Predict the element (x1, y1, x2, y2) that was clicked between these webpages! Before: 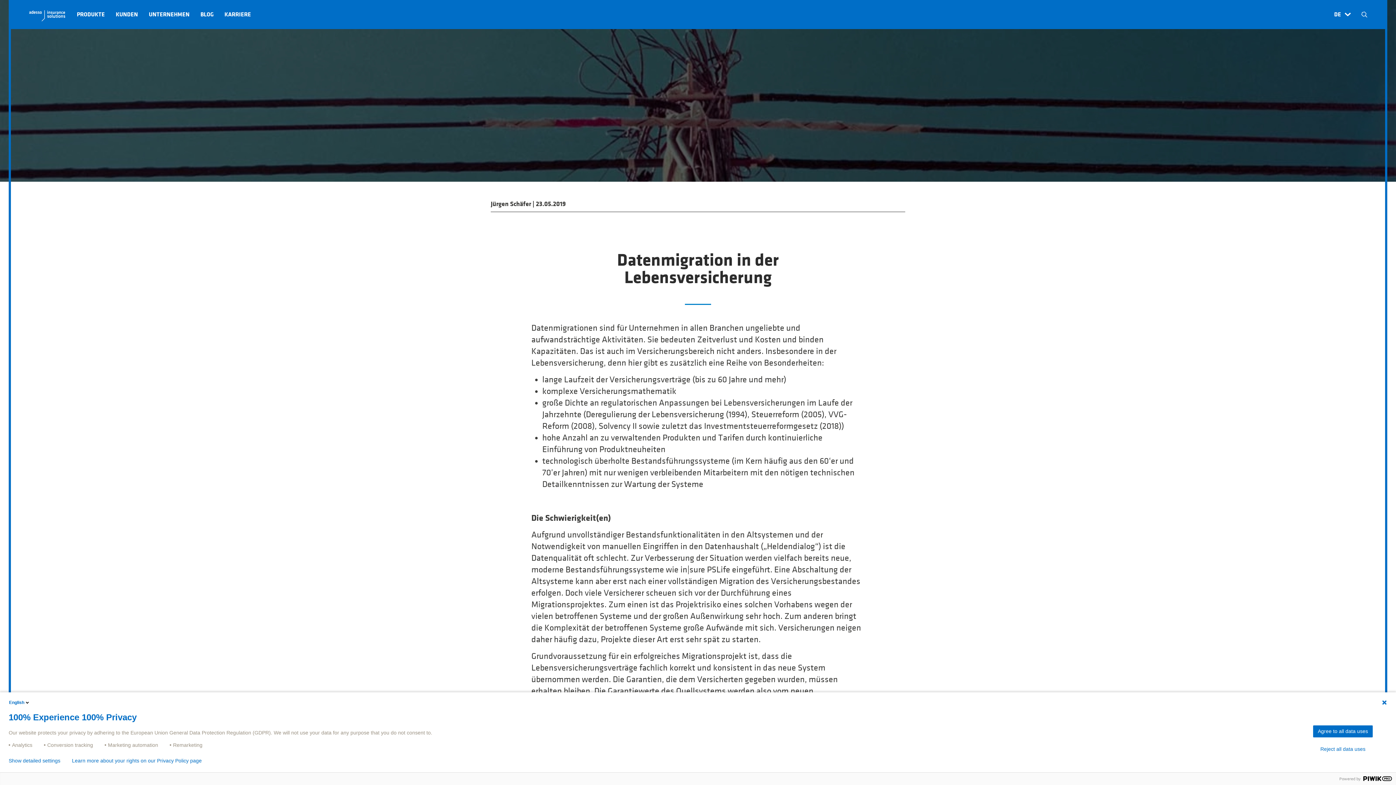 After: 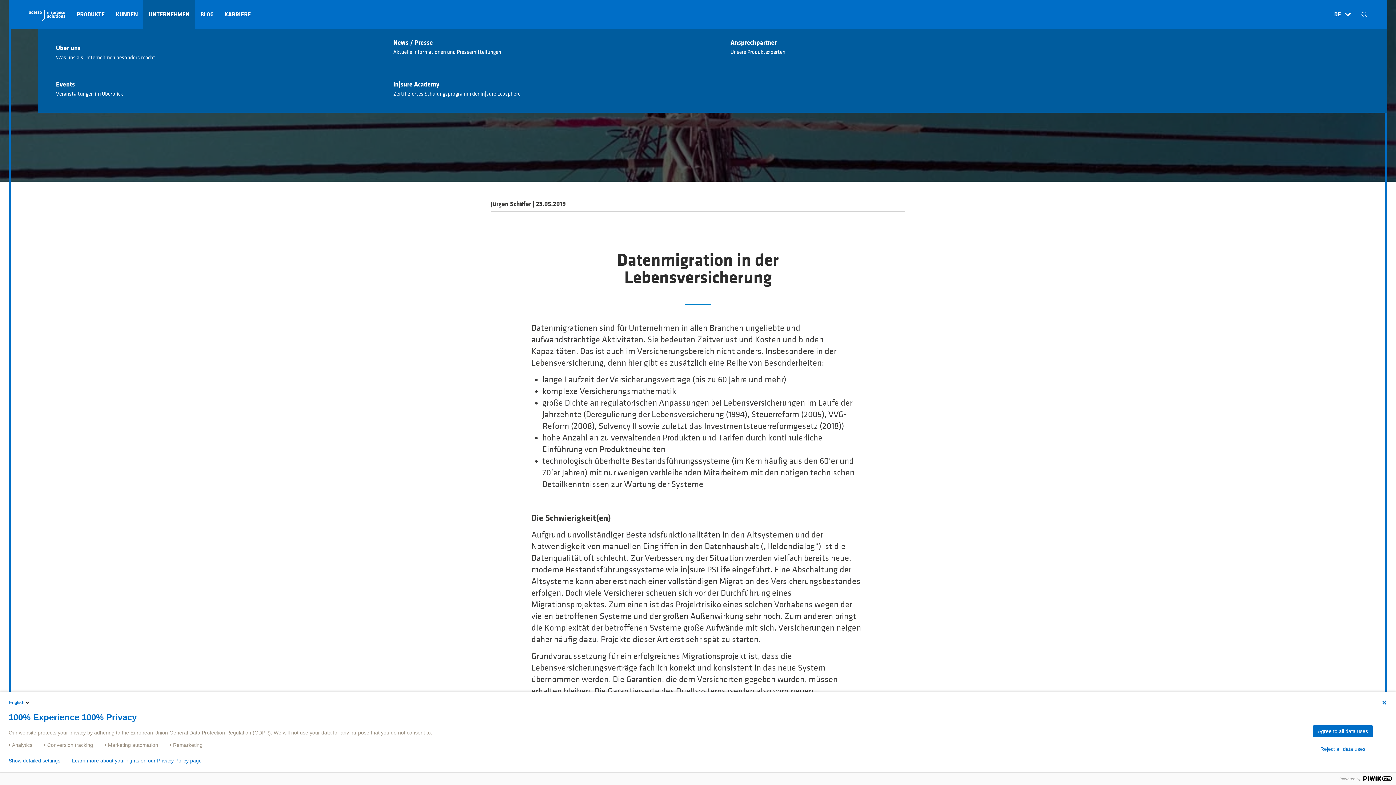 Action: label: UNTERNEHMEN bbox: (143, 0, 195, 29)